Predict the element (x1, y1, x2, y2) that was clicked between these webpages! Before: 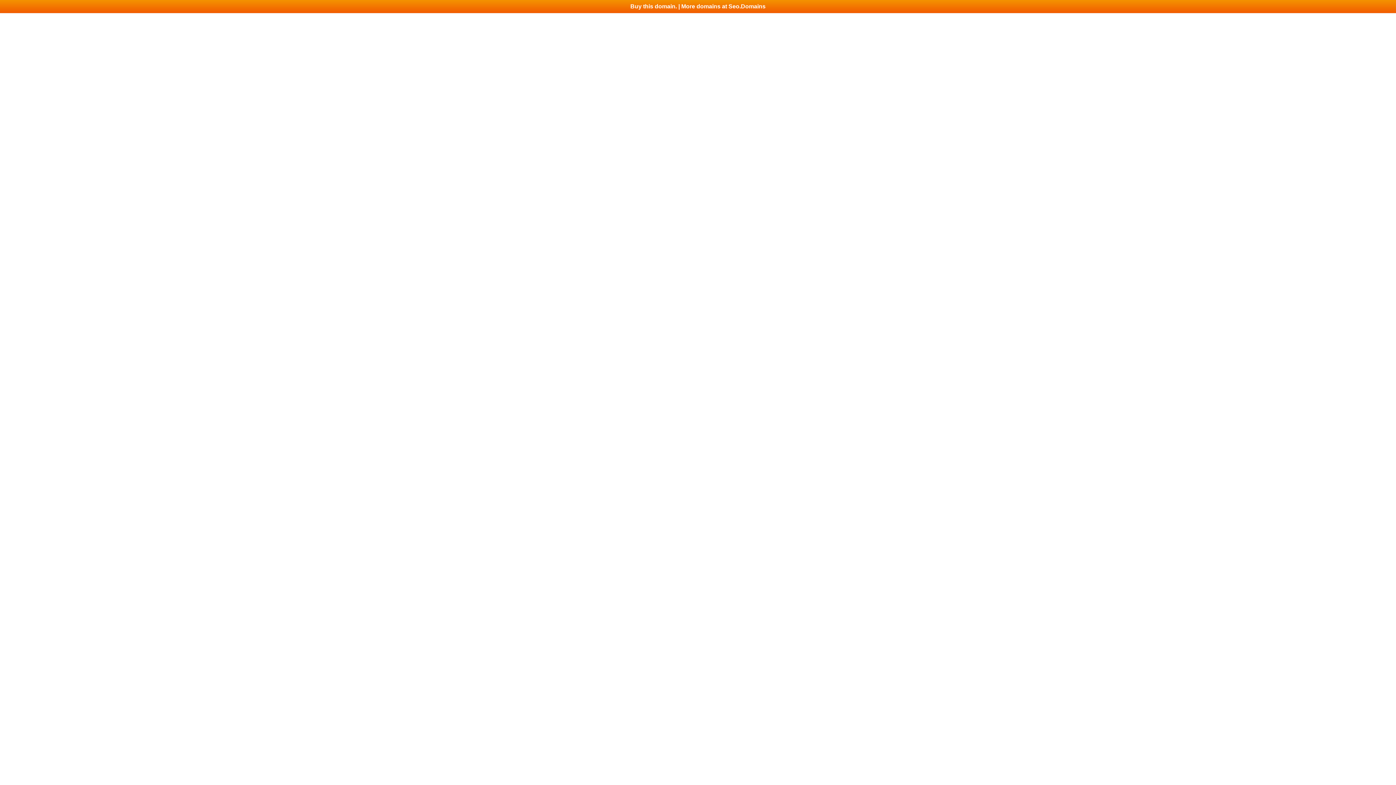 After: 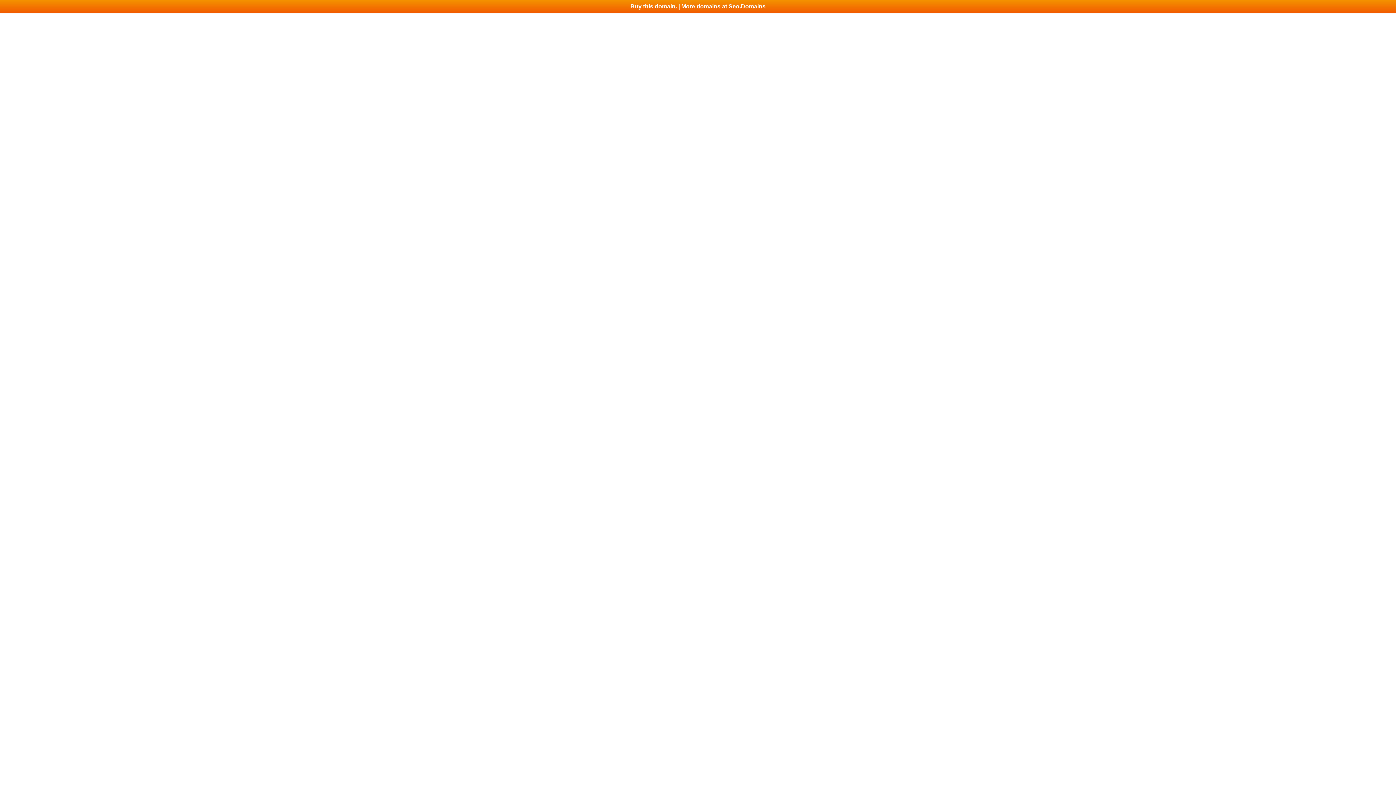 Action: label: Buy this domain. | More domains at Seo.Domains bbox: (0, 0, 1396, 13)